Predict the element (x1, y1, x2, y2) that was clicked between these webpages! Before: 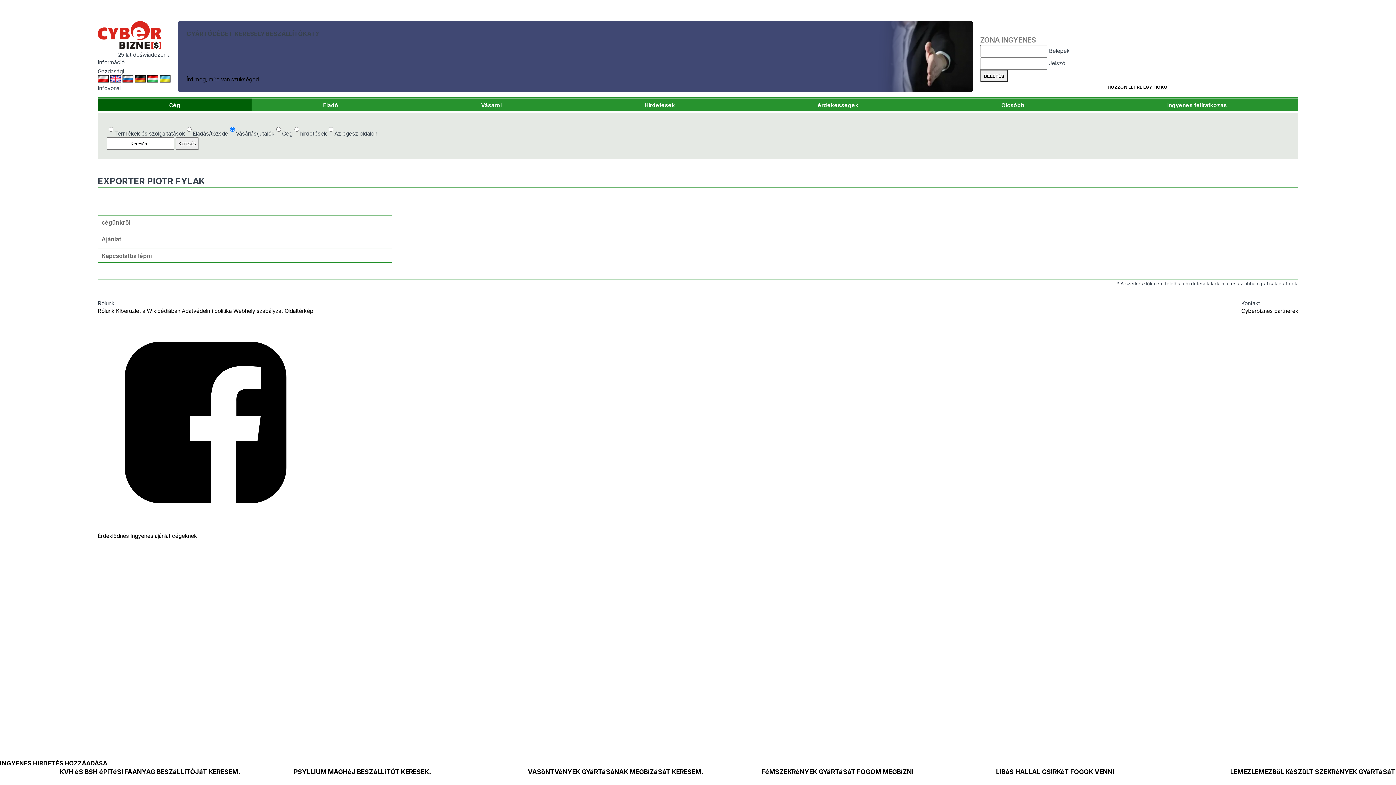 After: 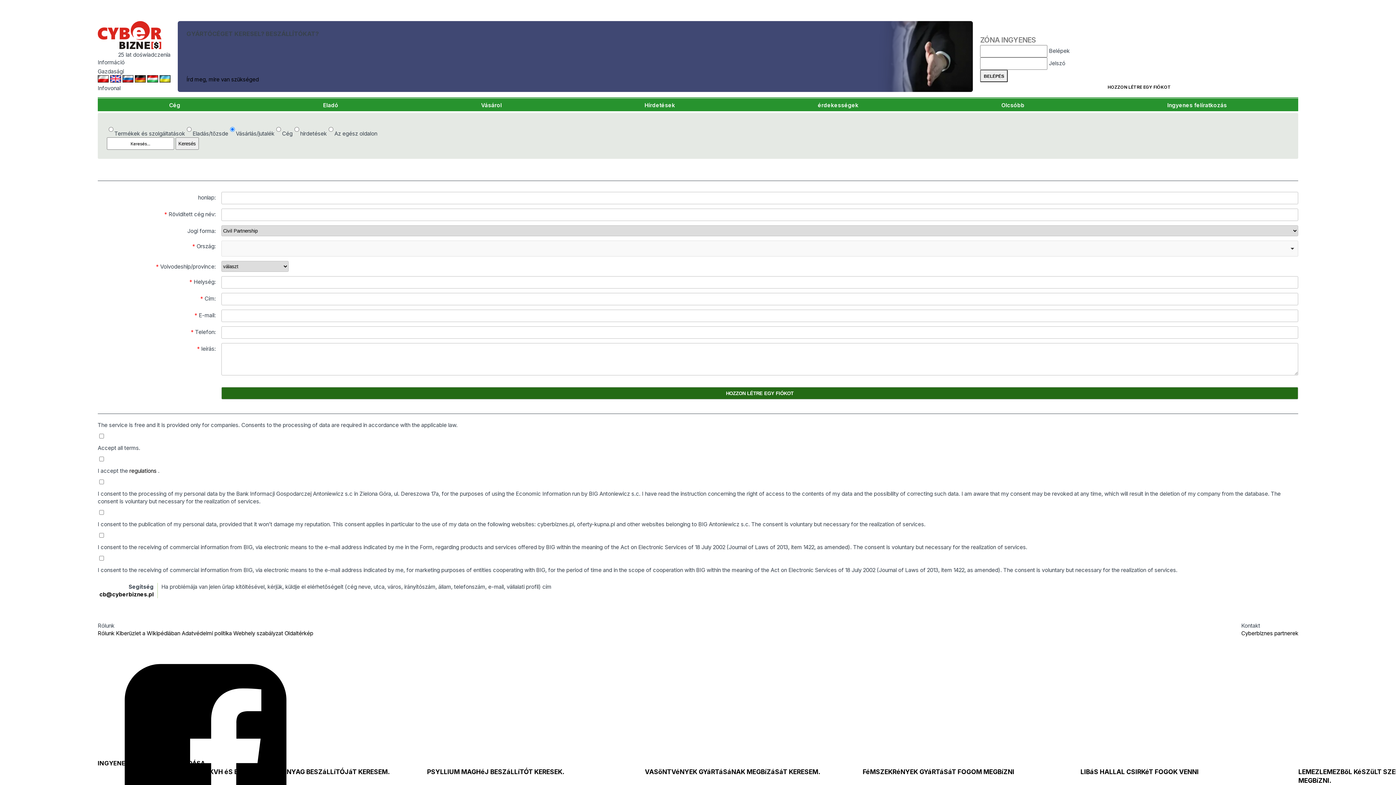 Action: label: HOZZON LÉTRE EGY FIÓKOT bbox: (980, 82, 1298, 92)